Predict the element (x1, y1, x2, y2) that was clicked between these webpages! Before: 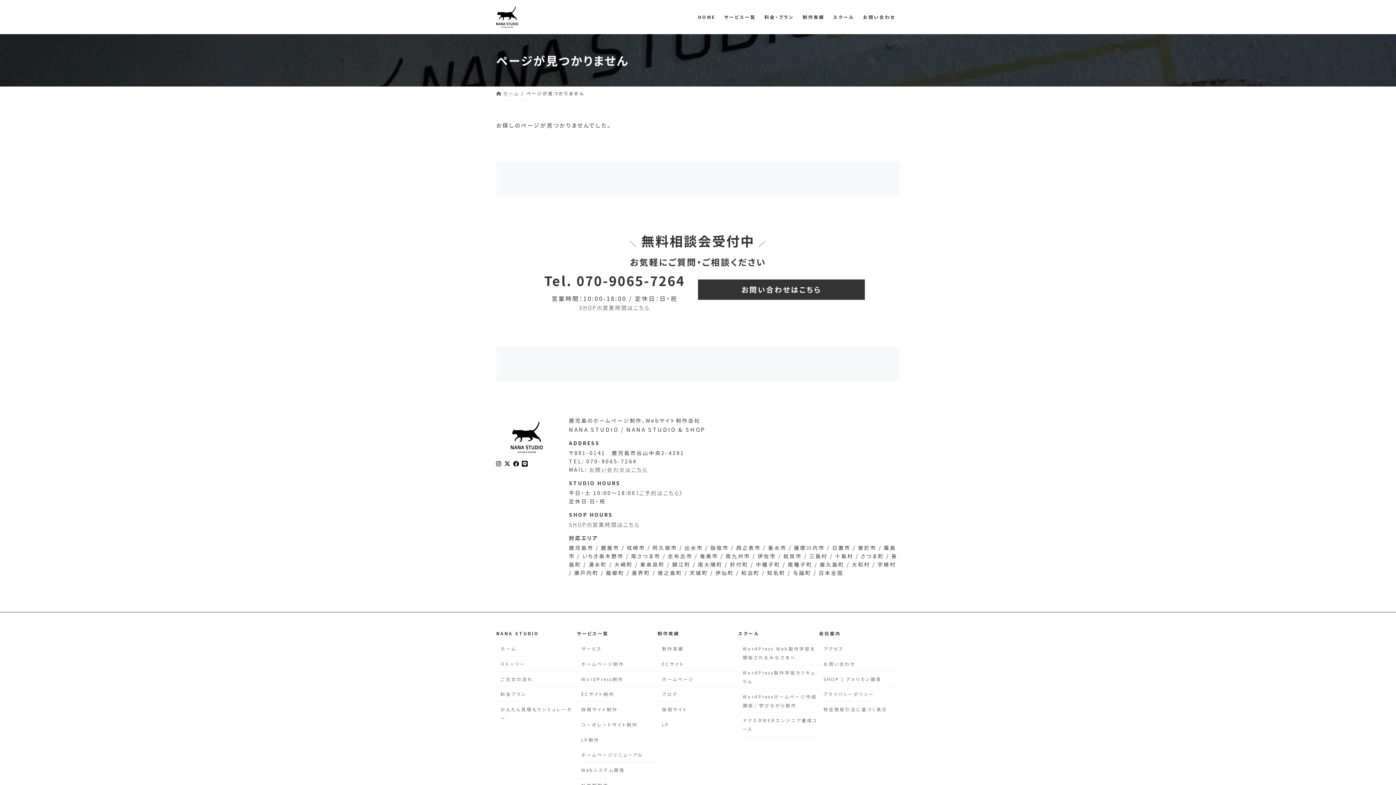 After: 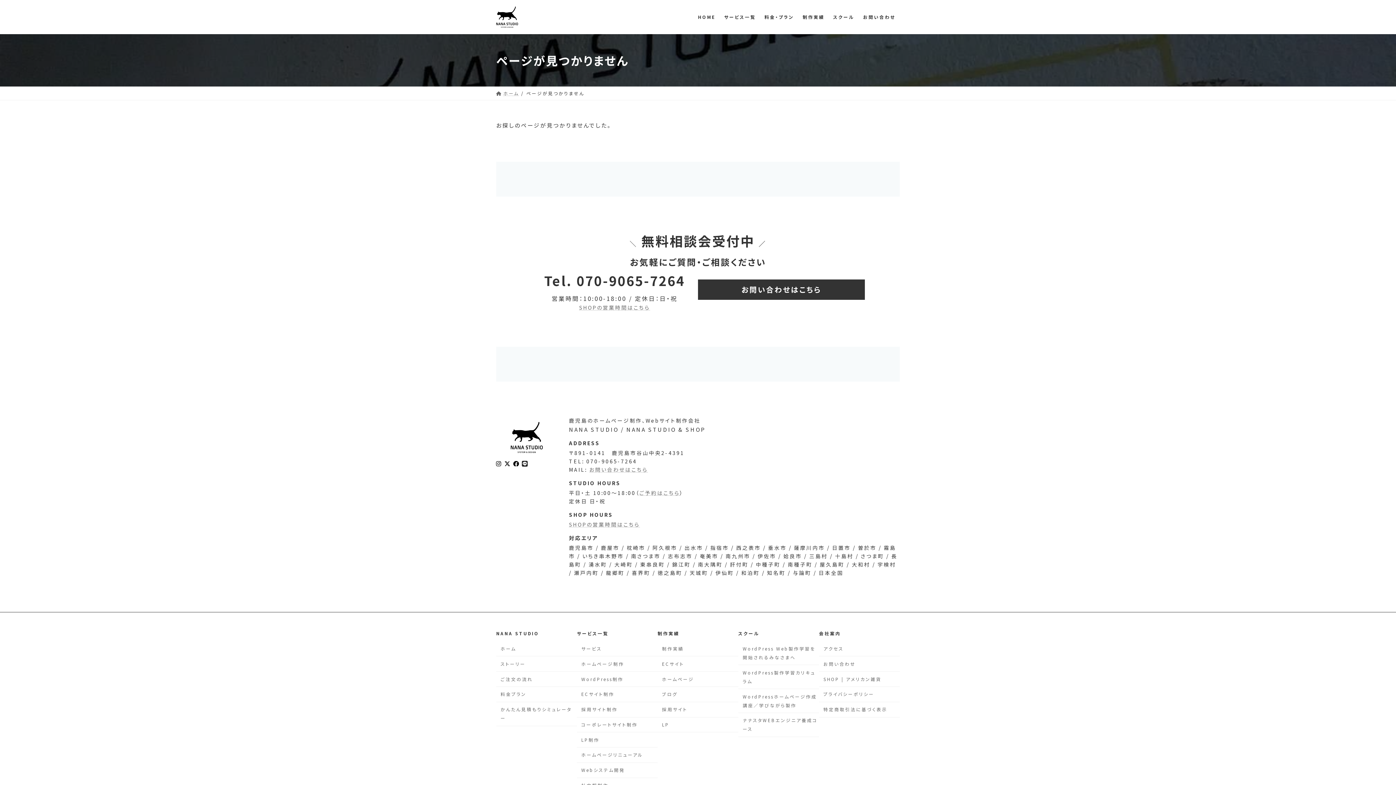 Action: bbox: (522, 460, 528, 466) label: アイコンリンク